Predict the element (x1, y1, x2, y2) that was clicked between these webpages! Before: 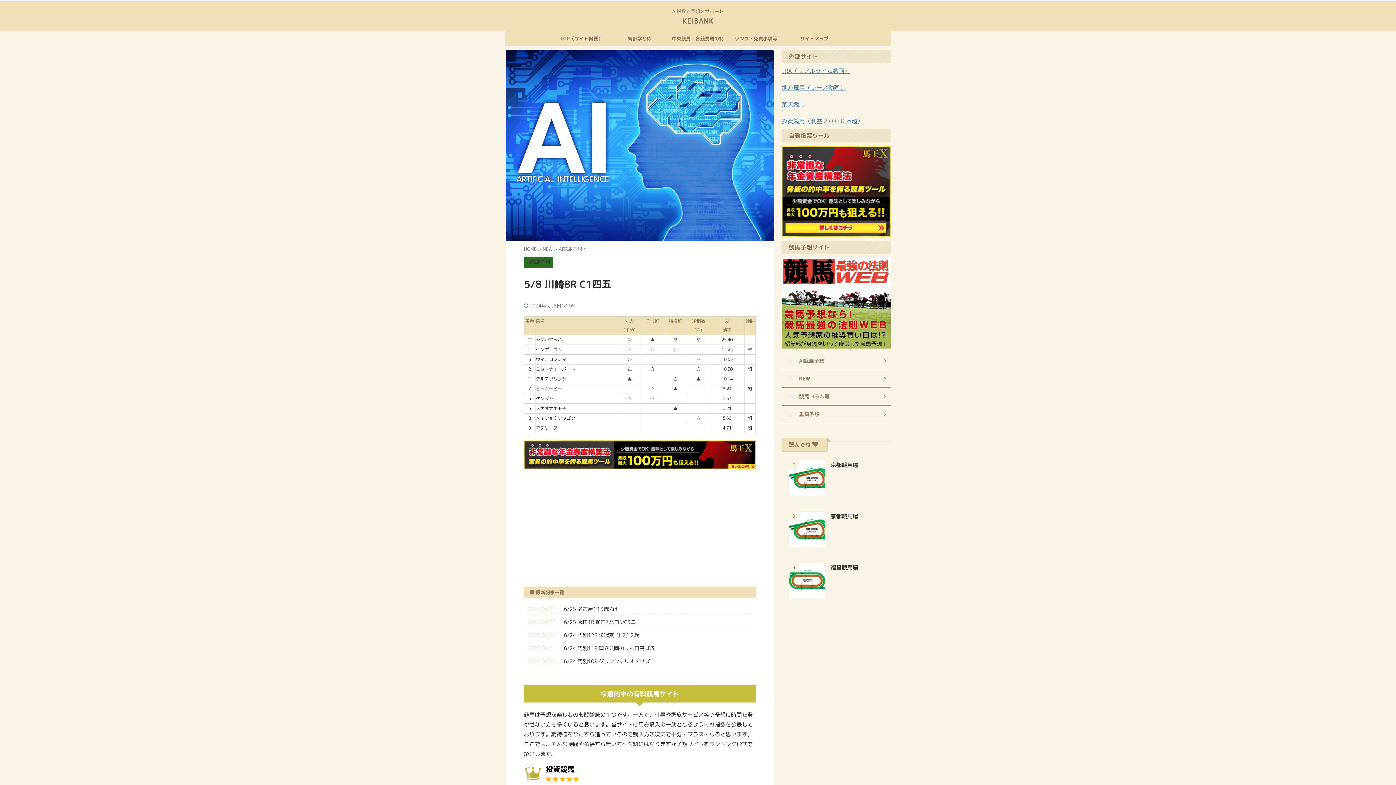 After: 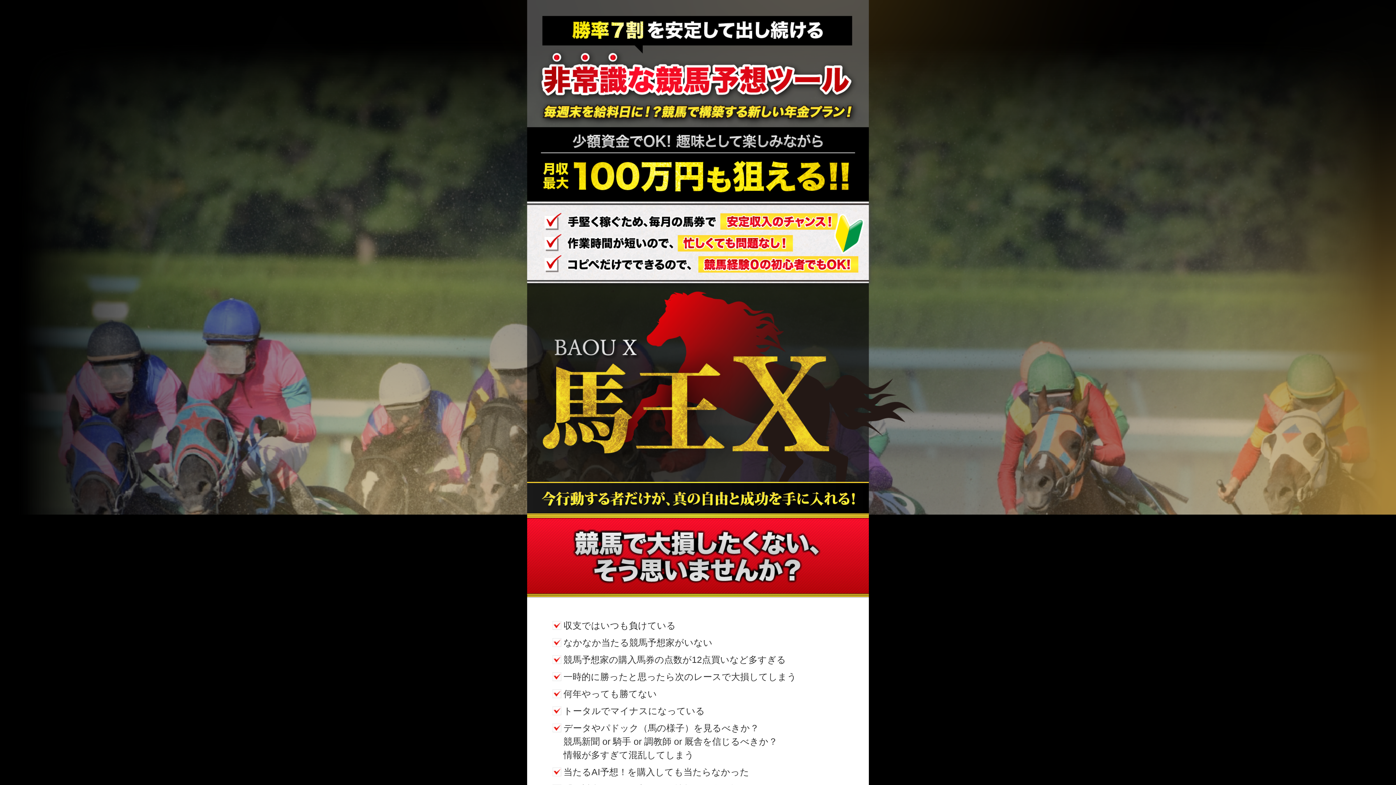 Action: bbox: (781, 228, 890, 236)